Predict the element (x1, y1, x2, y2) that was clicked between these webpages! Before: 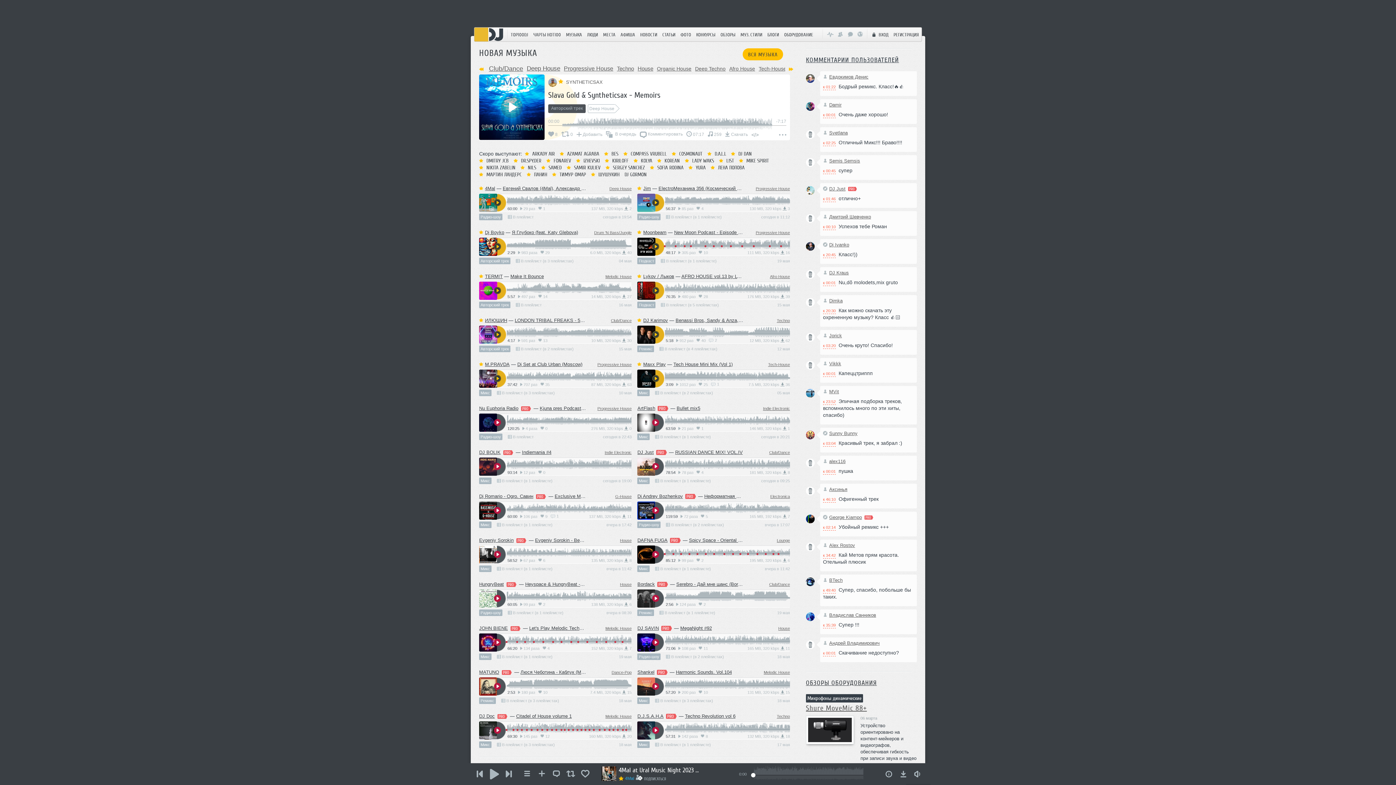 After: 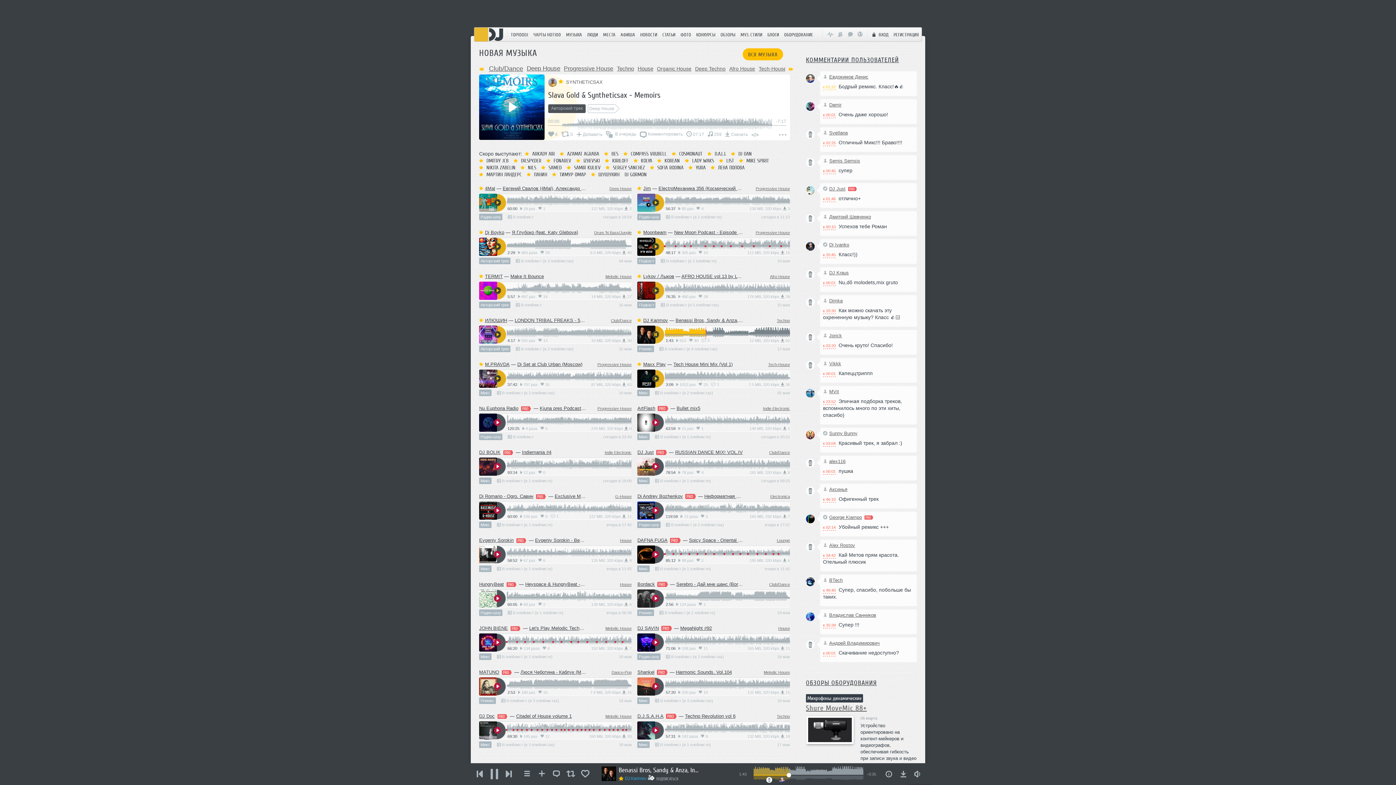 Action: label: к 01:22 bbox: (823, 83, 835, 90)